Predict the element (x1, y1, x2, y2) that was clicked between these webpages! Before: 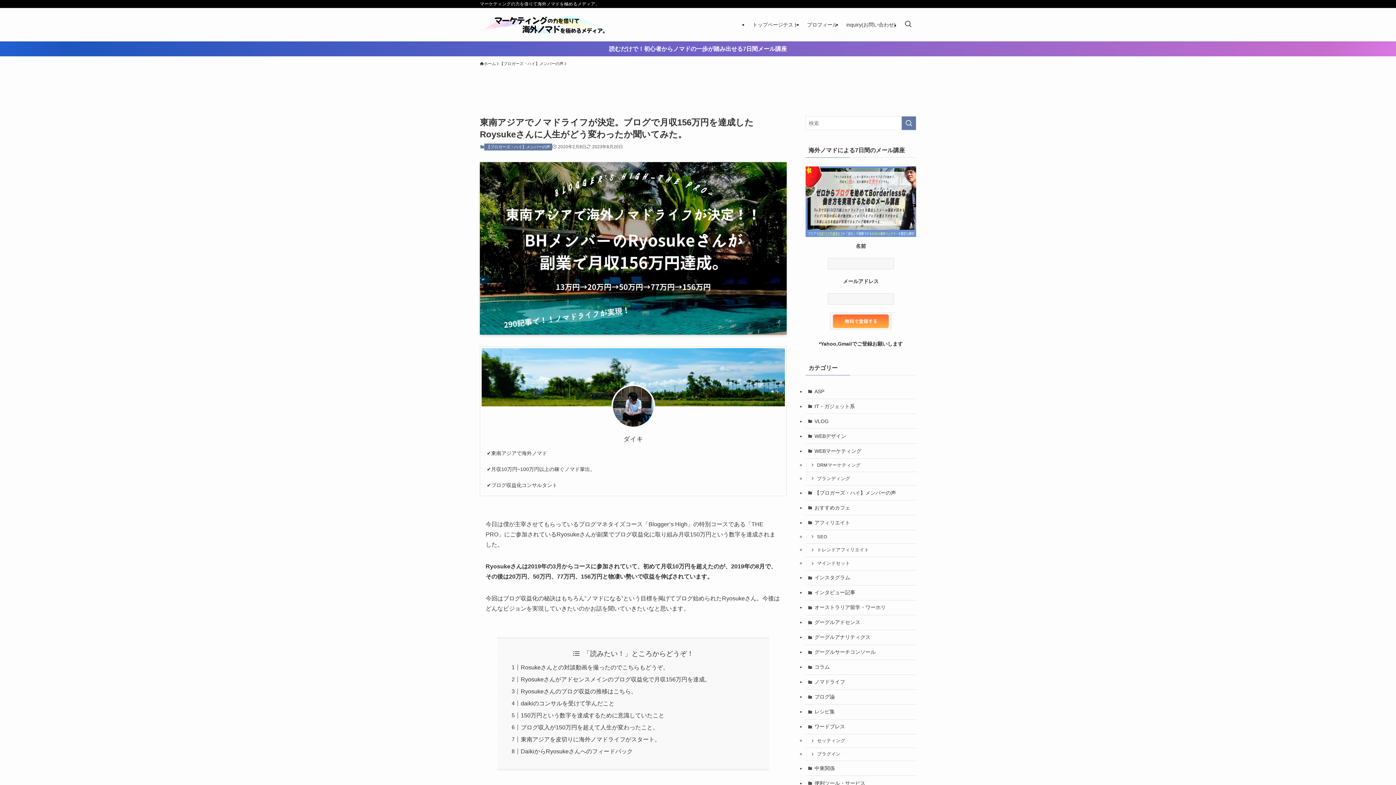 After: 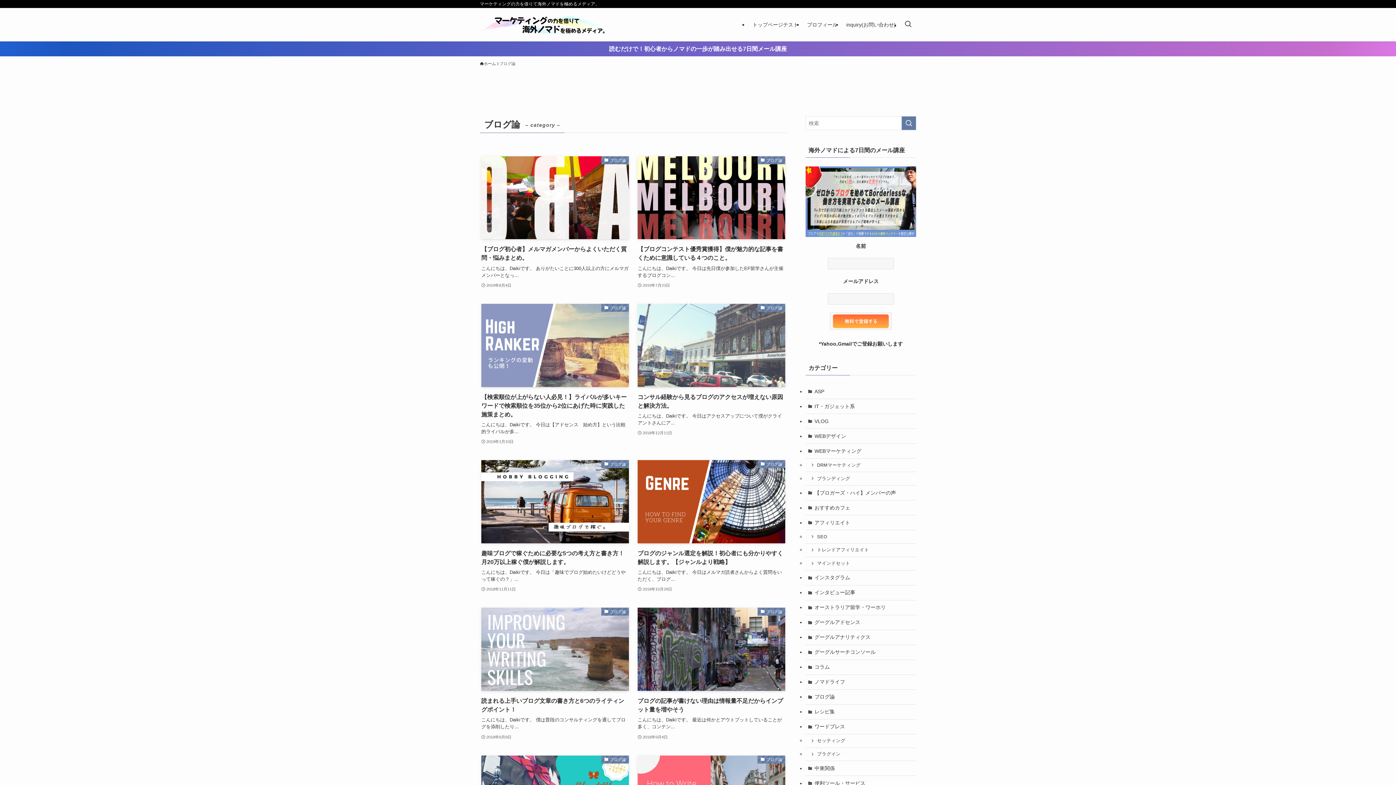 Action: label: ブログ論 bbox: (805, 690, 916, 704)